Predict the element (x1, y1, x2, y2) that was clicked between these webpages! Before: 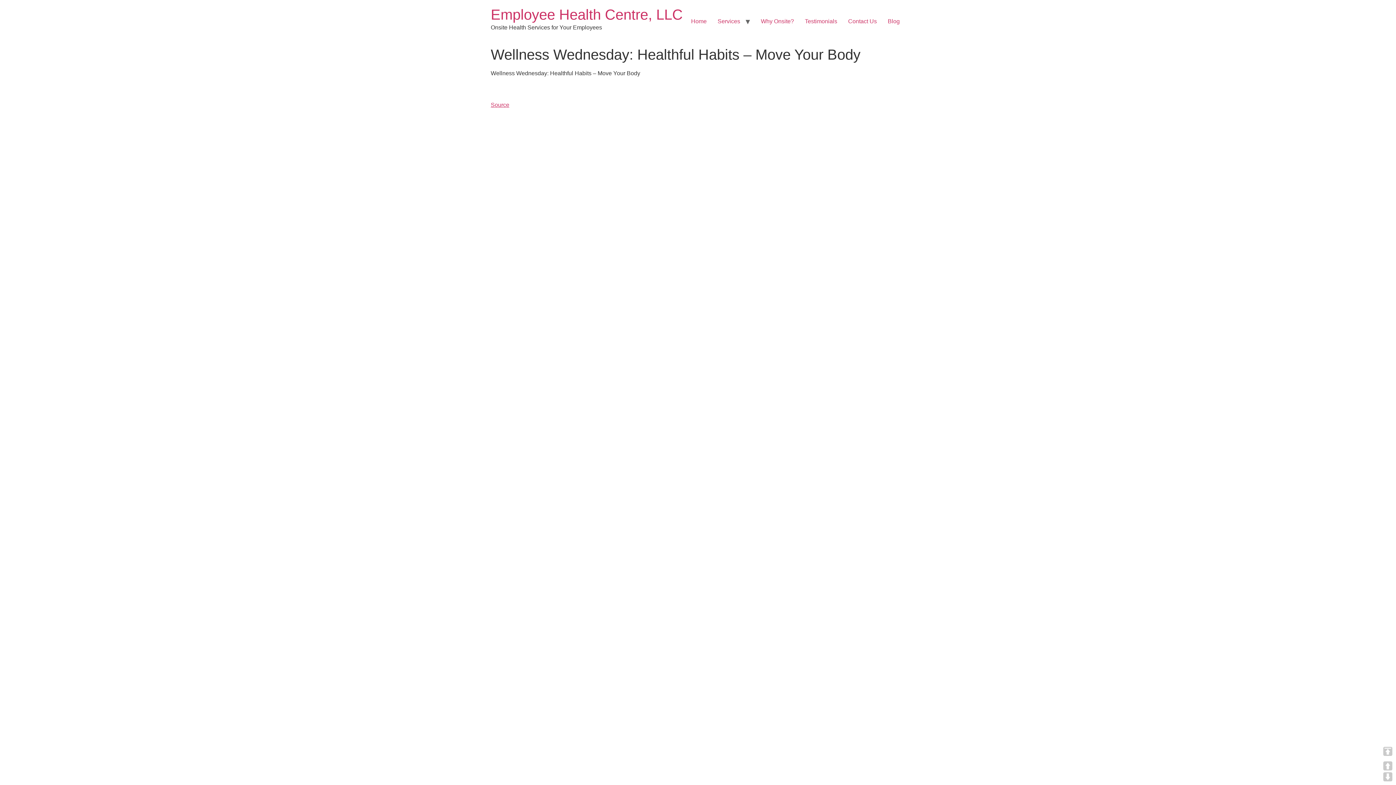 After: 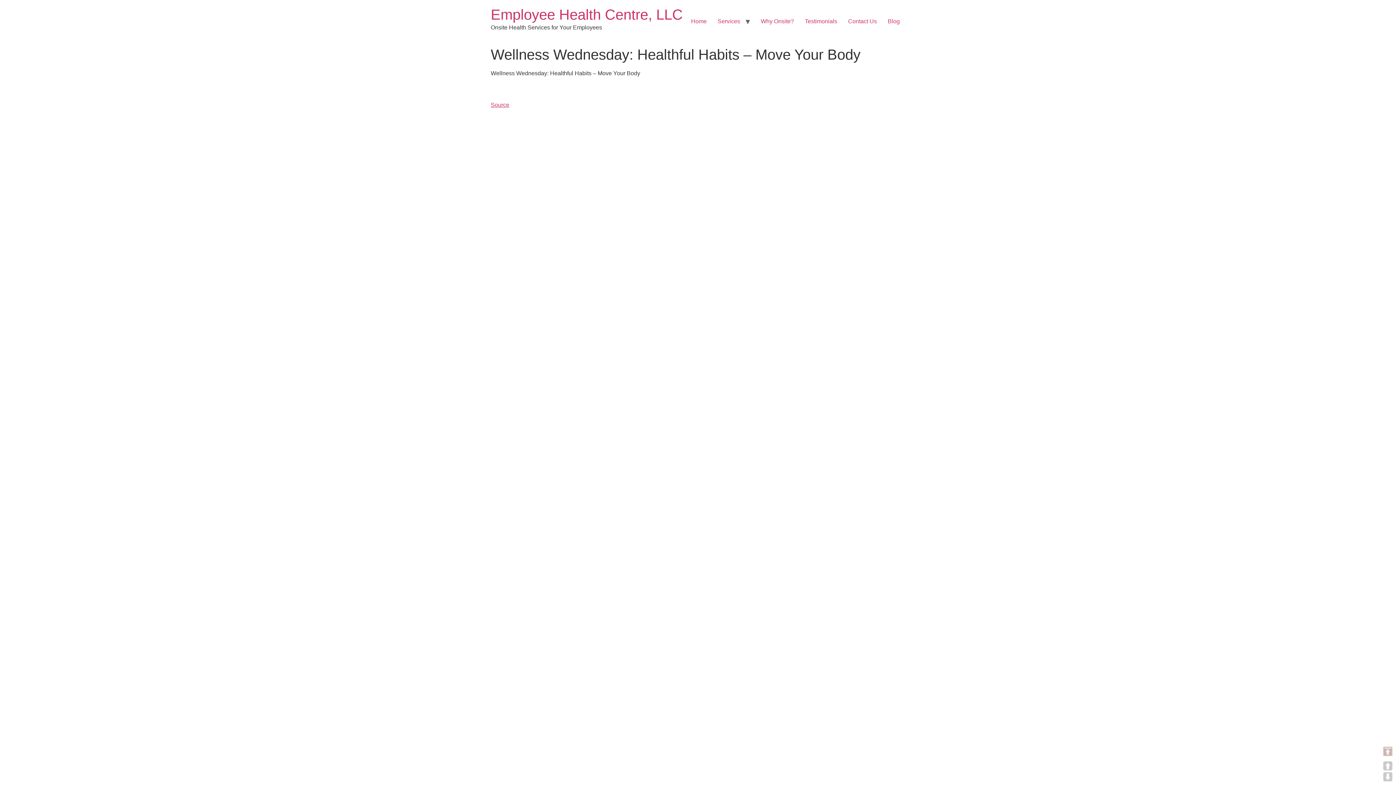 Action: bbox: (1383, 747, 1392, 756) label: TOP